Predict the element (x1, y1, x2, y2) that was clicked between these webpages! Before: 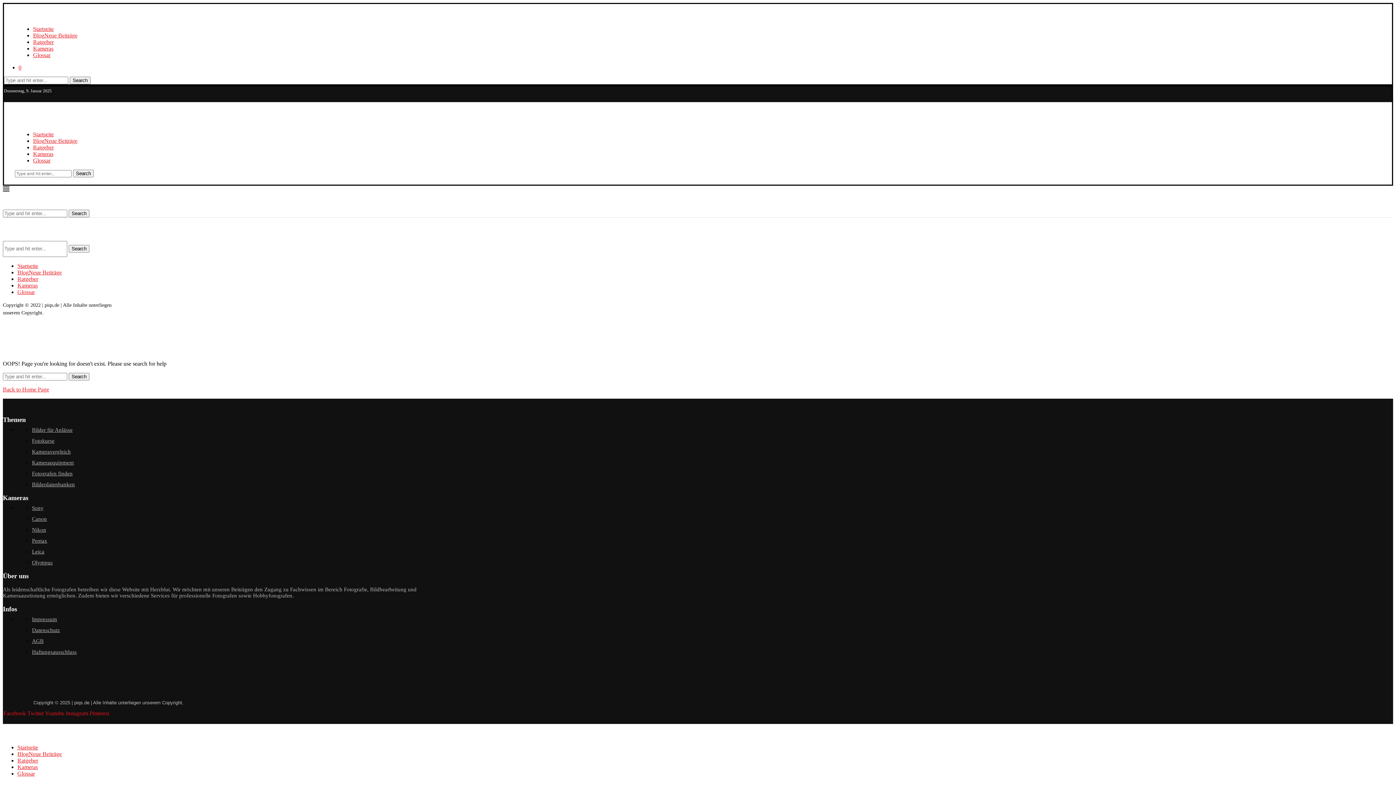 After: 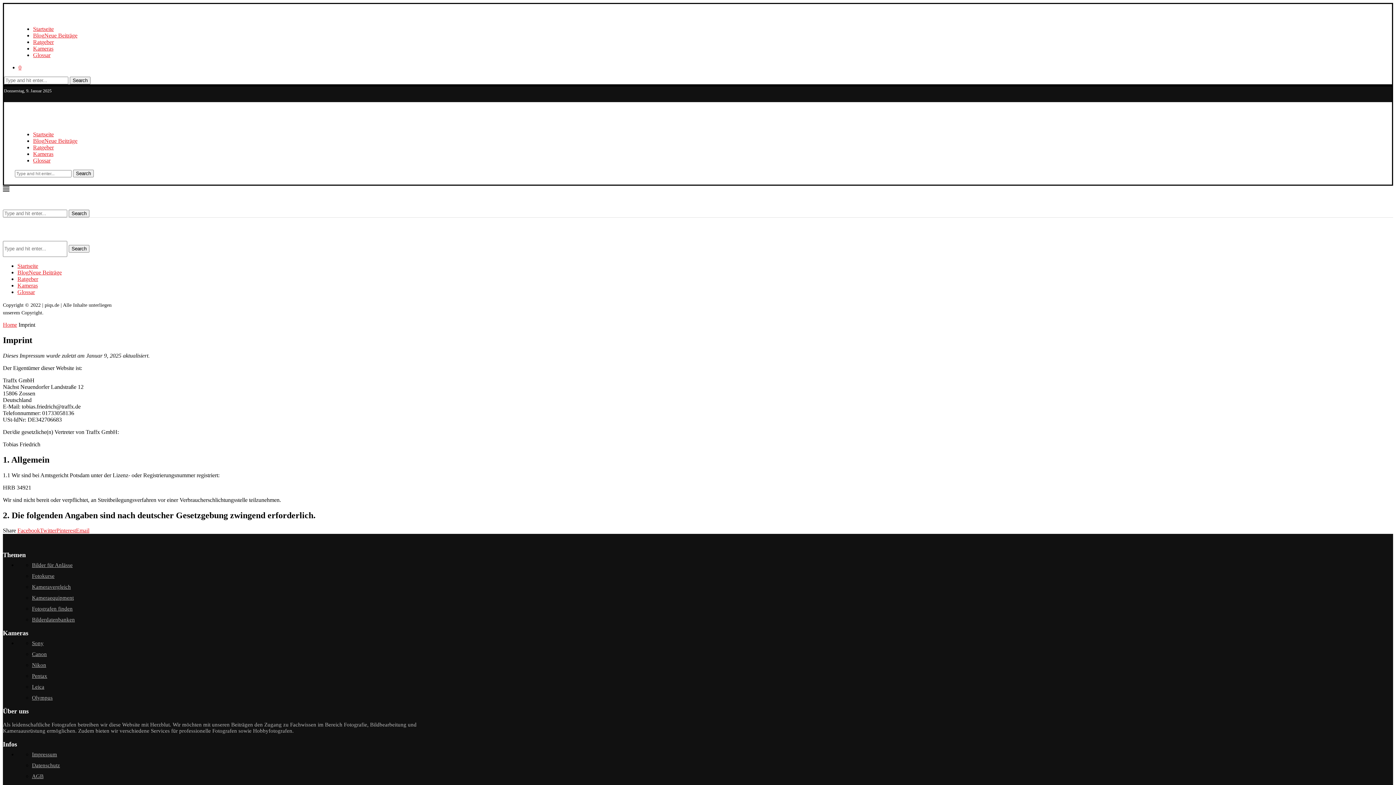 Action: bbox: (32, 616, 57, 622) label: Impressum